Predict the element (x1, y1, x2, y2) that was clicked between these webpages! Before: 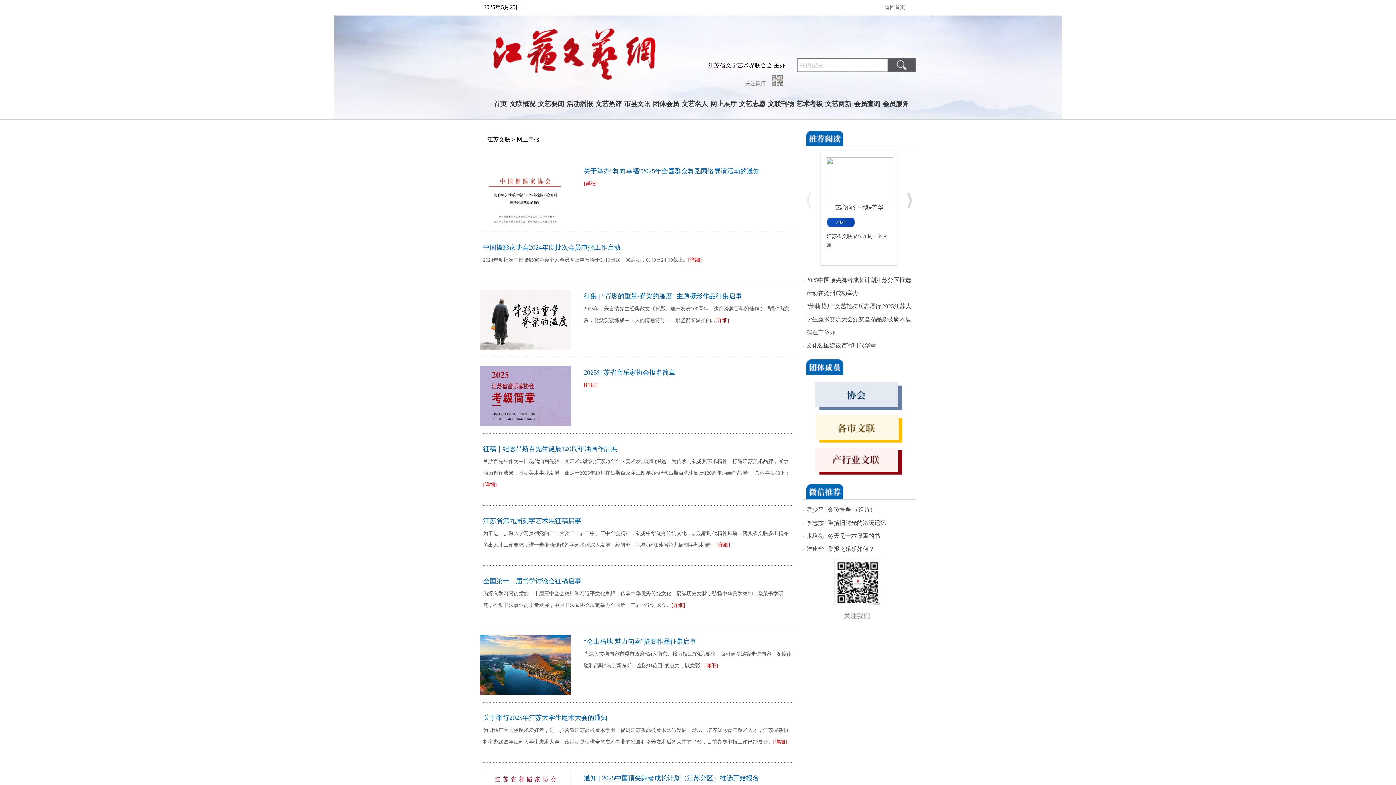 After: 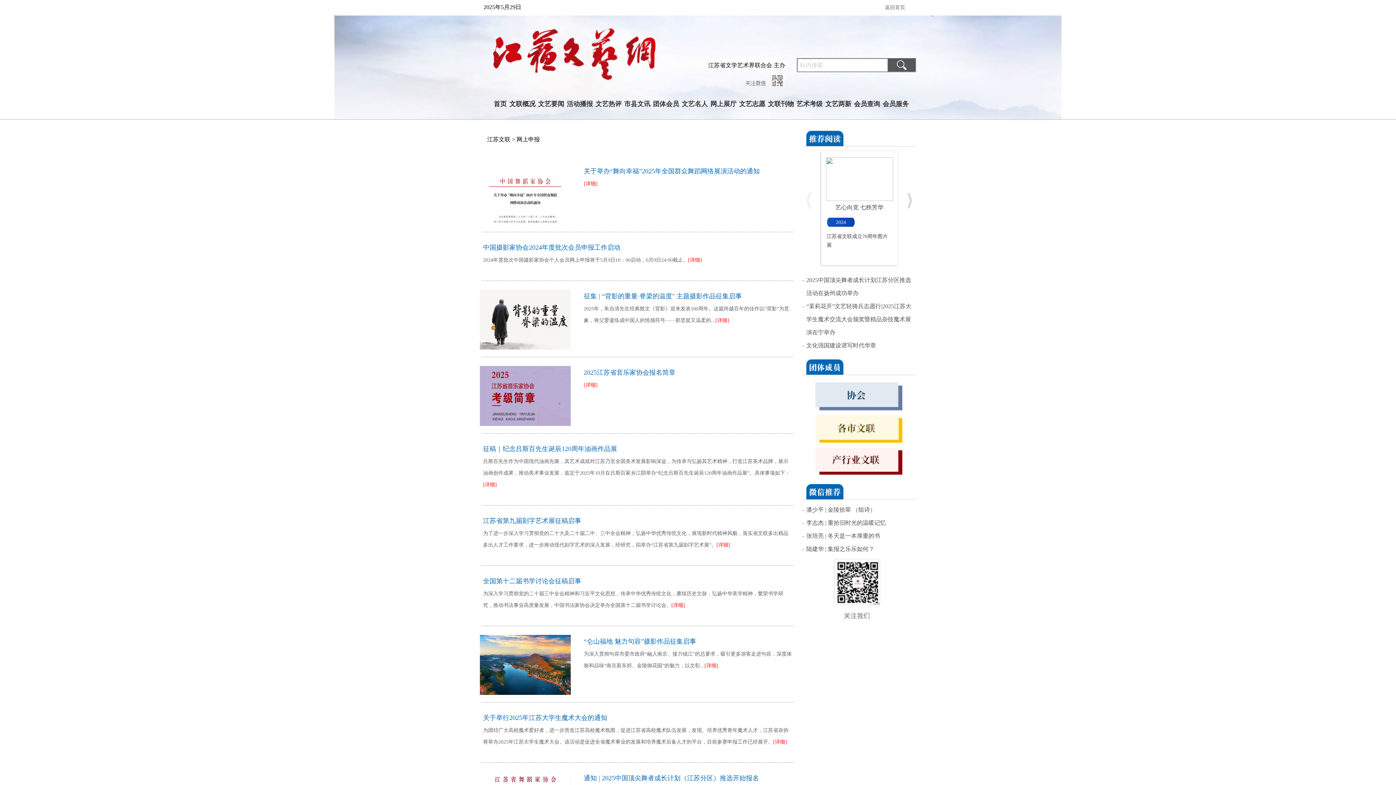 Action: label: 张培亮 | 冬天是一本厚重的书 bbox: (806, 533, 880, 539)